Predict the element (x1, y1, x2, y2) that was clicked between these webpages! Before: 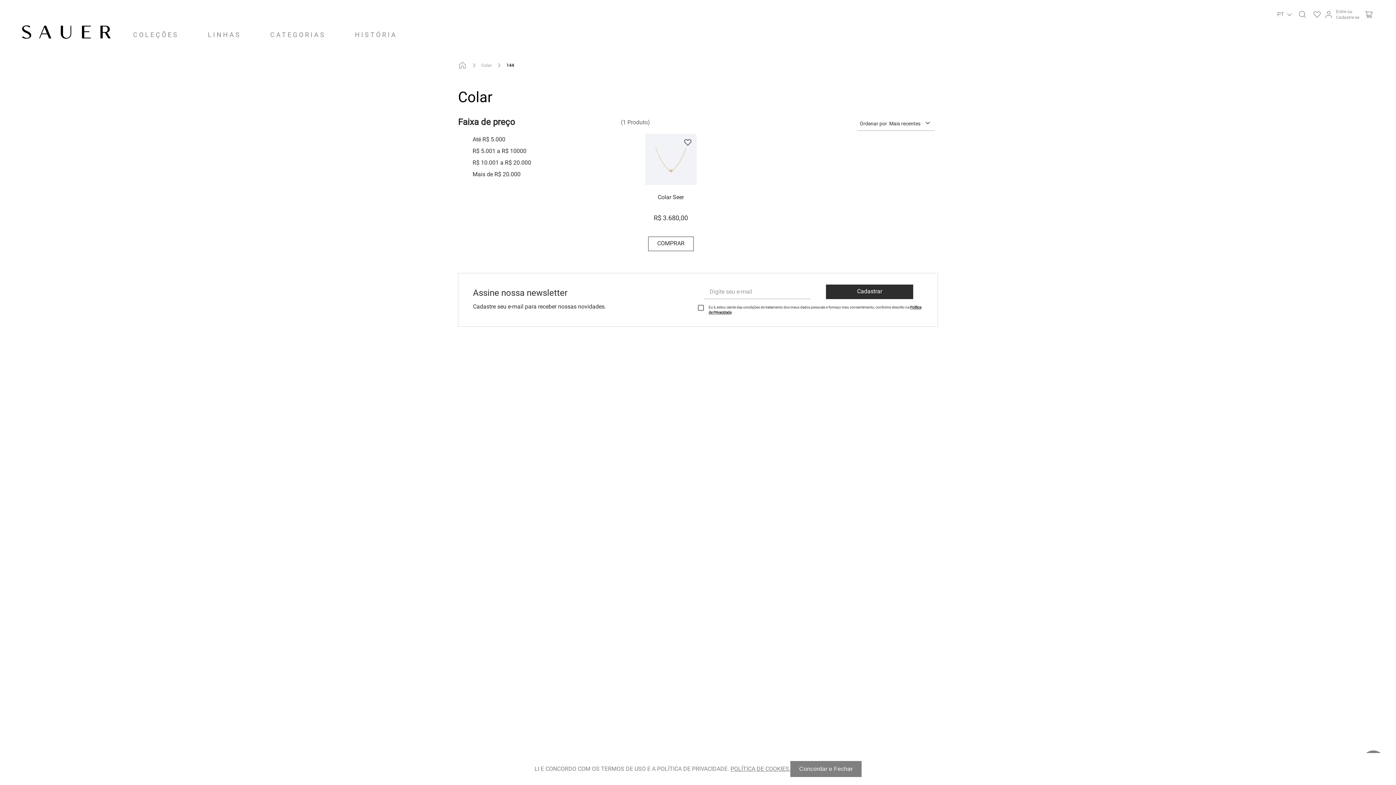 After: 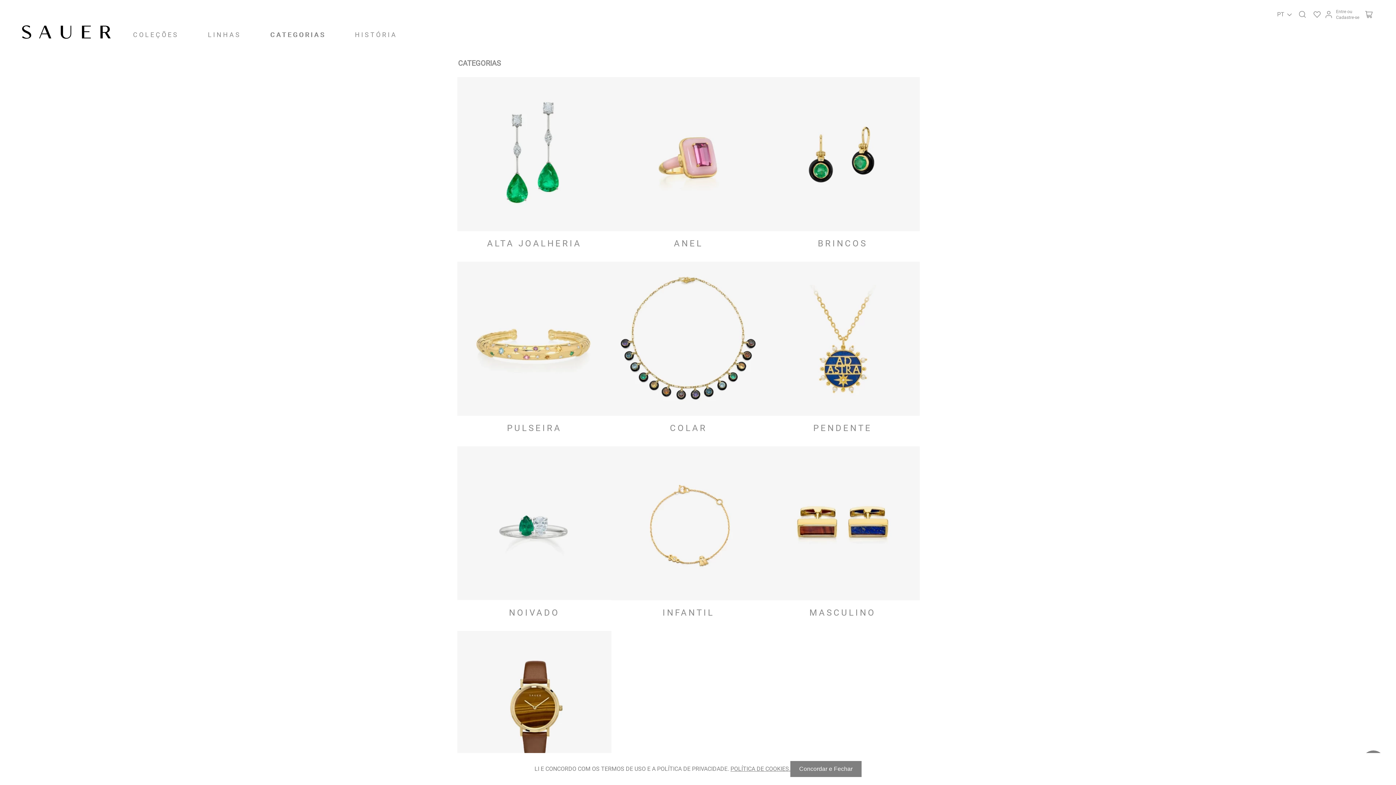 Action: label: CATEGORIAS bbox: (270, 26, 325, 42)